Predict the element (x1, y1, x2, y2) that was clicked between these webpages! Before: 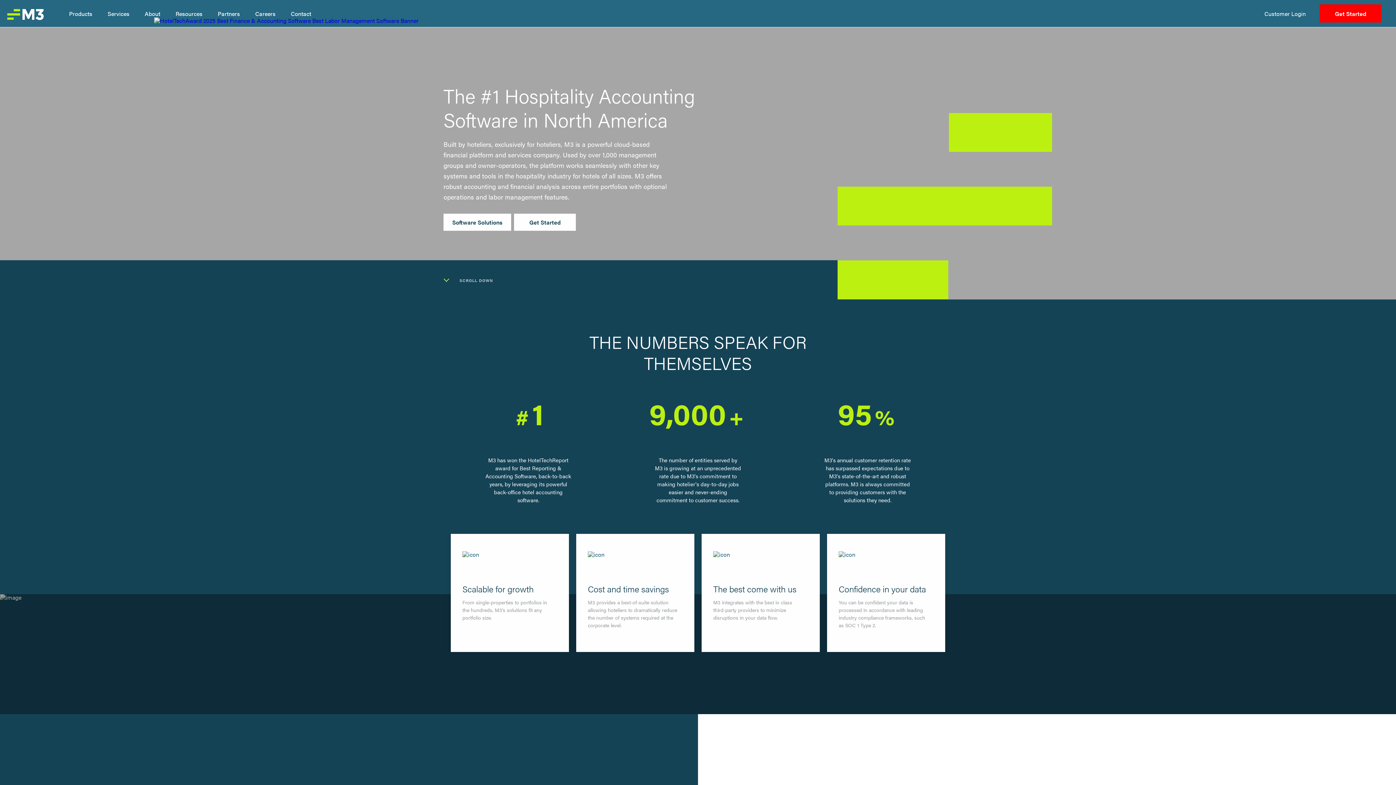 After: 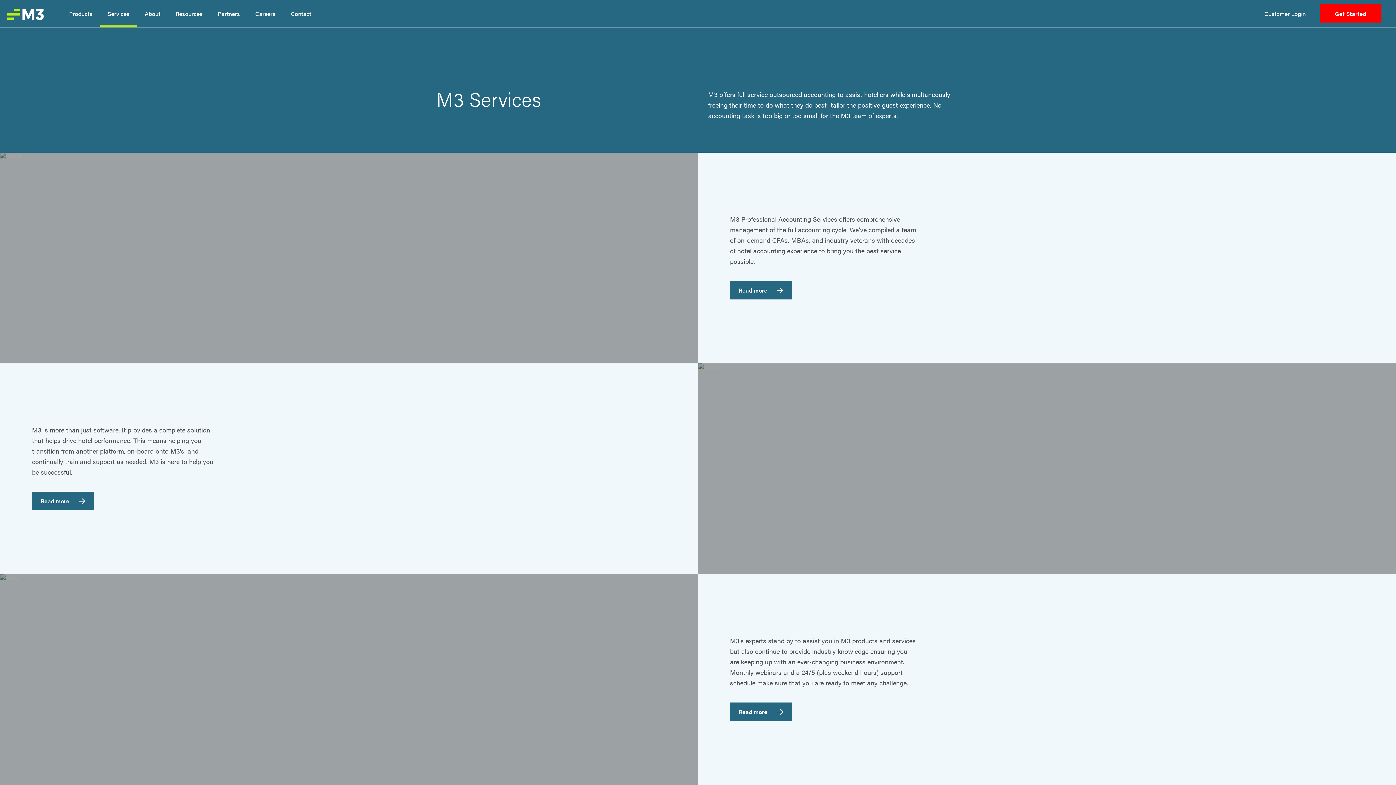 Action: bbox: (100, 0, 137, 26) label: Services